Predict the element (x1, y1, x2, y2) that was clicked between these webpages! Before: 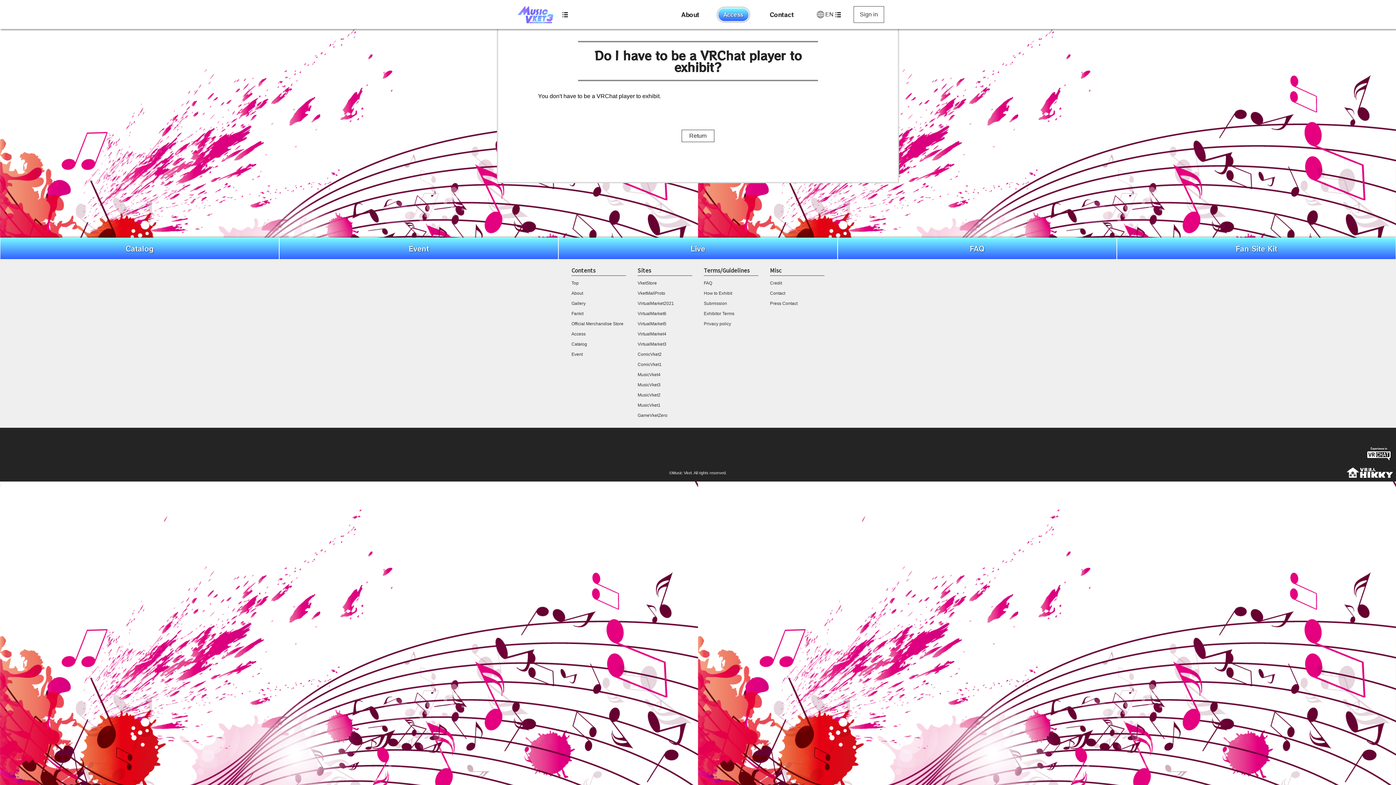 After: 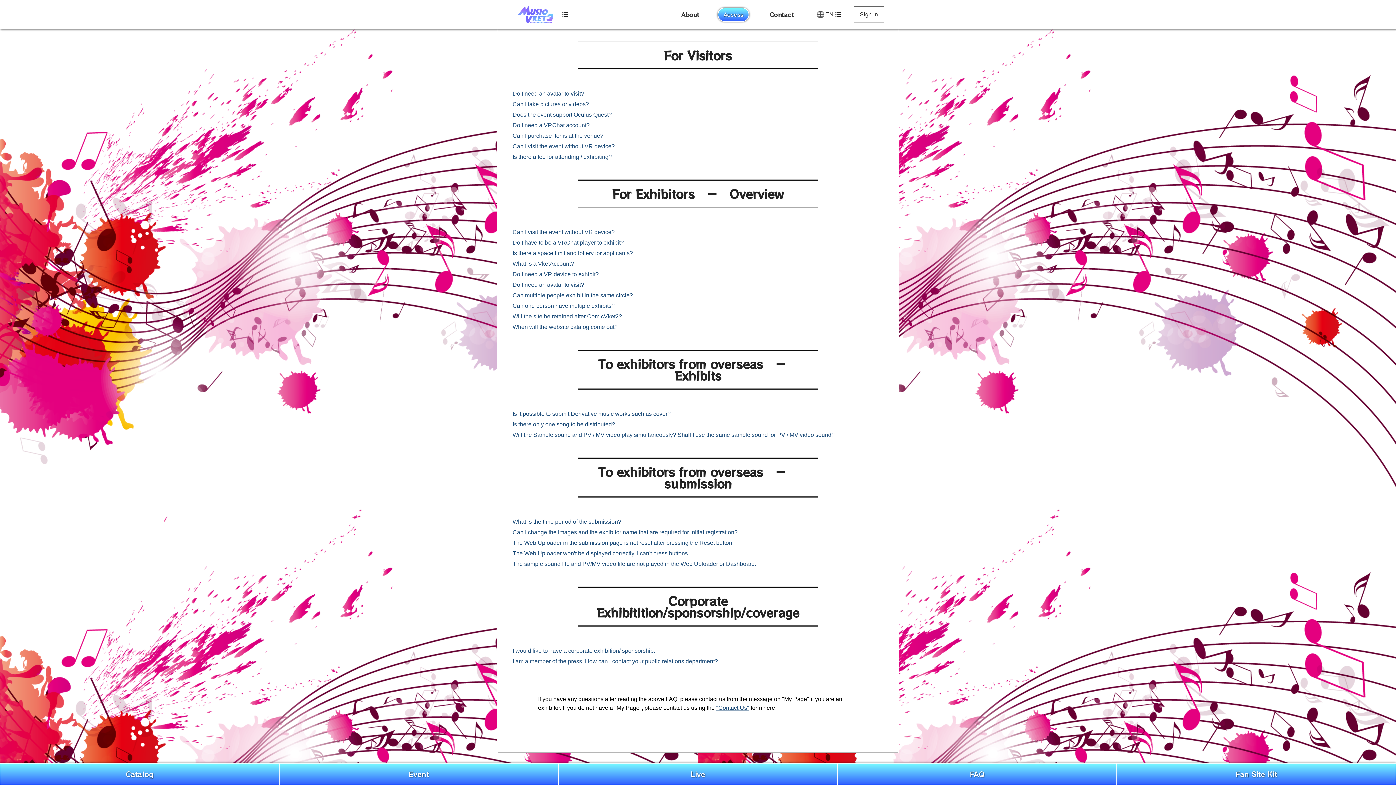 Action: label: FAQ bbox: (704, 278, 758, 288)